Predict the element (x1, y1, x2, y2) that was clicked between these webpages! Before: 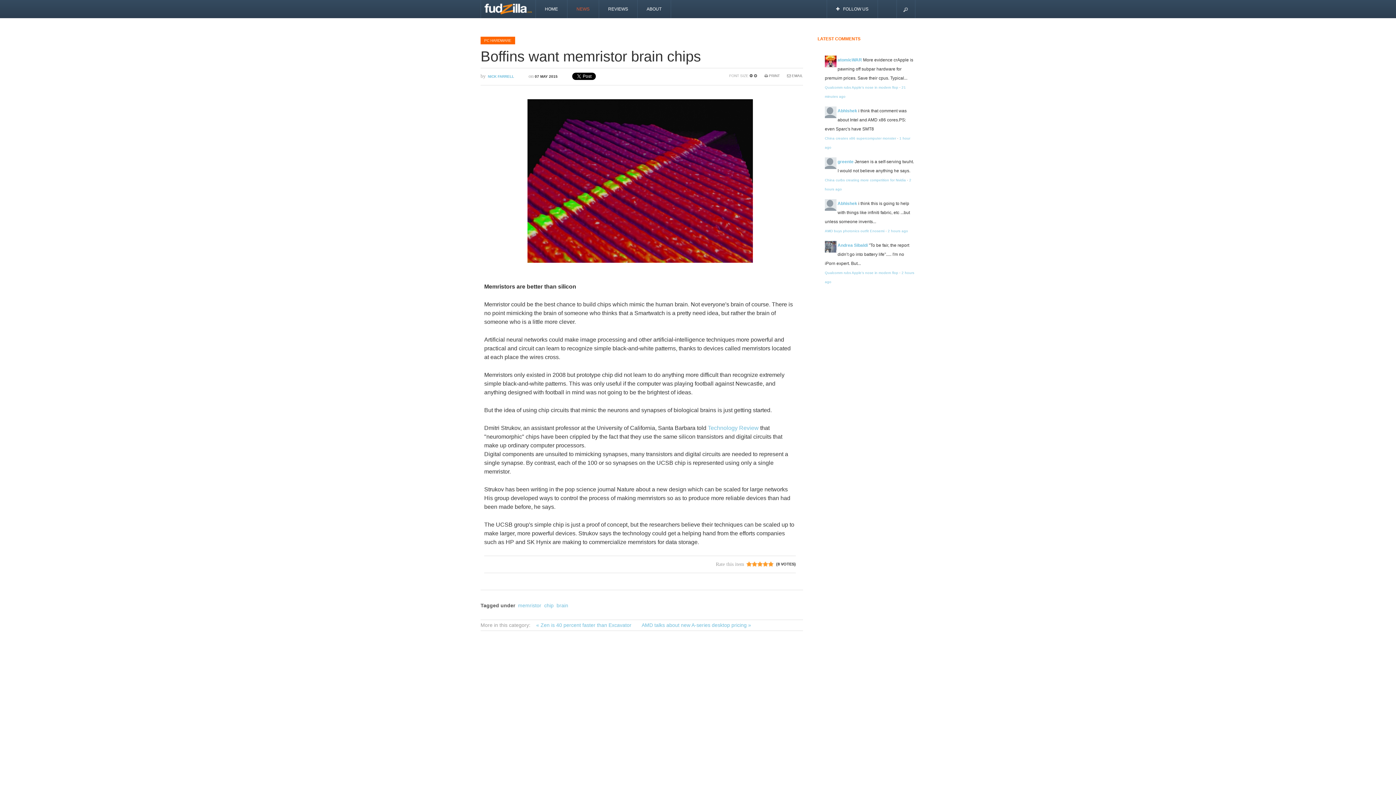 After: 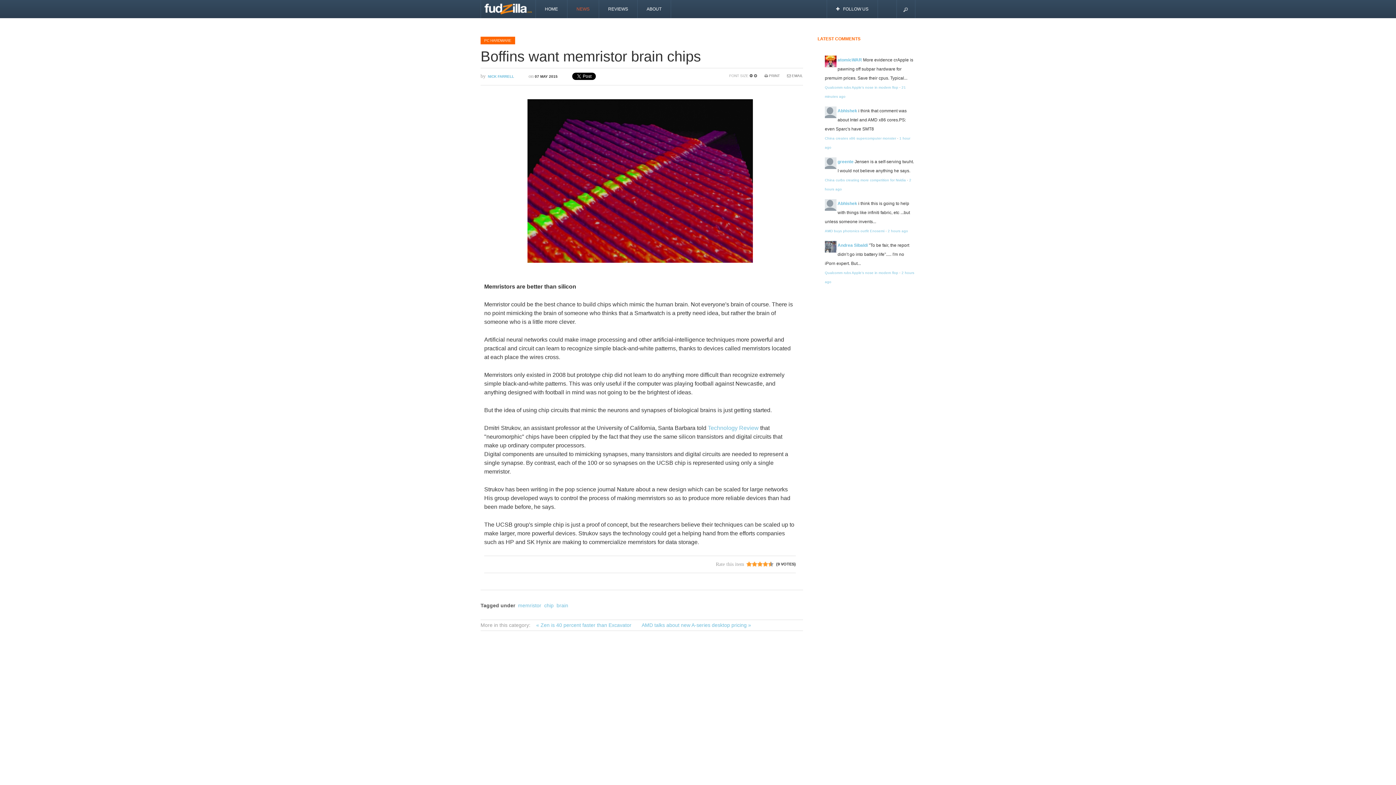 Action: label: 1 bbox: (746, 561, 752, 566)